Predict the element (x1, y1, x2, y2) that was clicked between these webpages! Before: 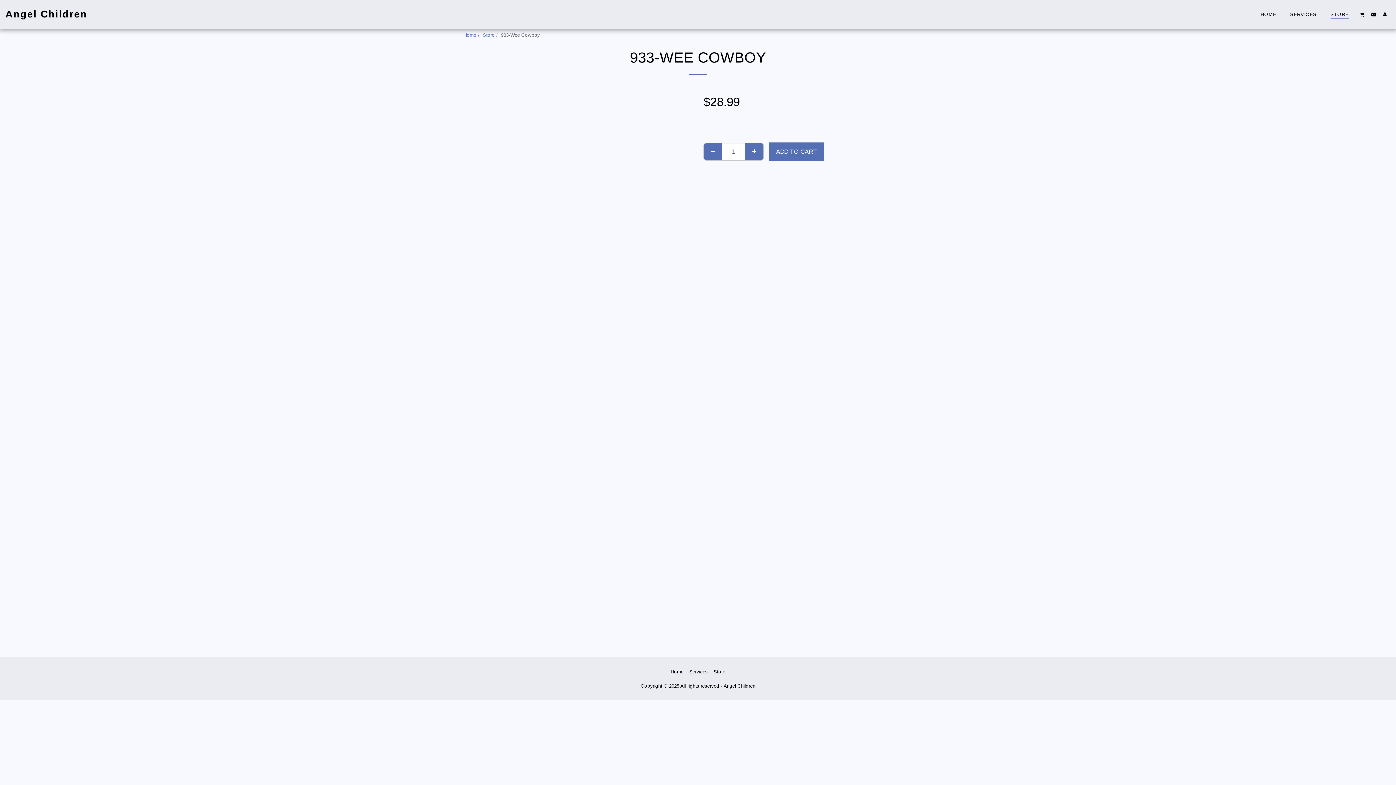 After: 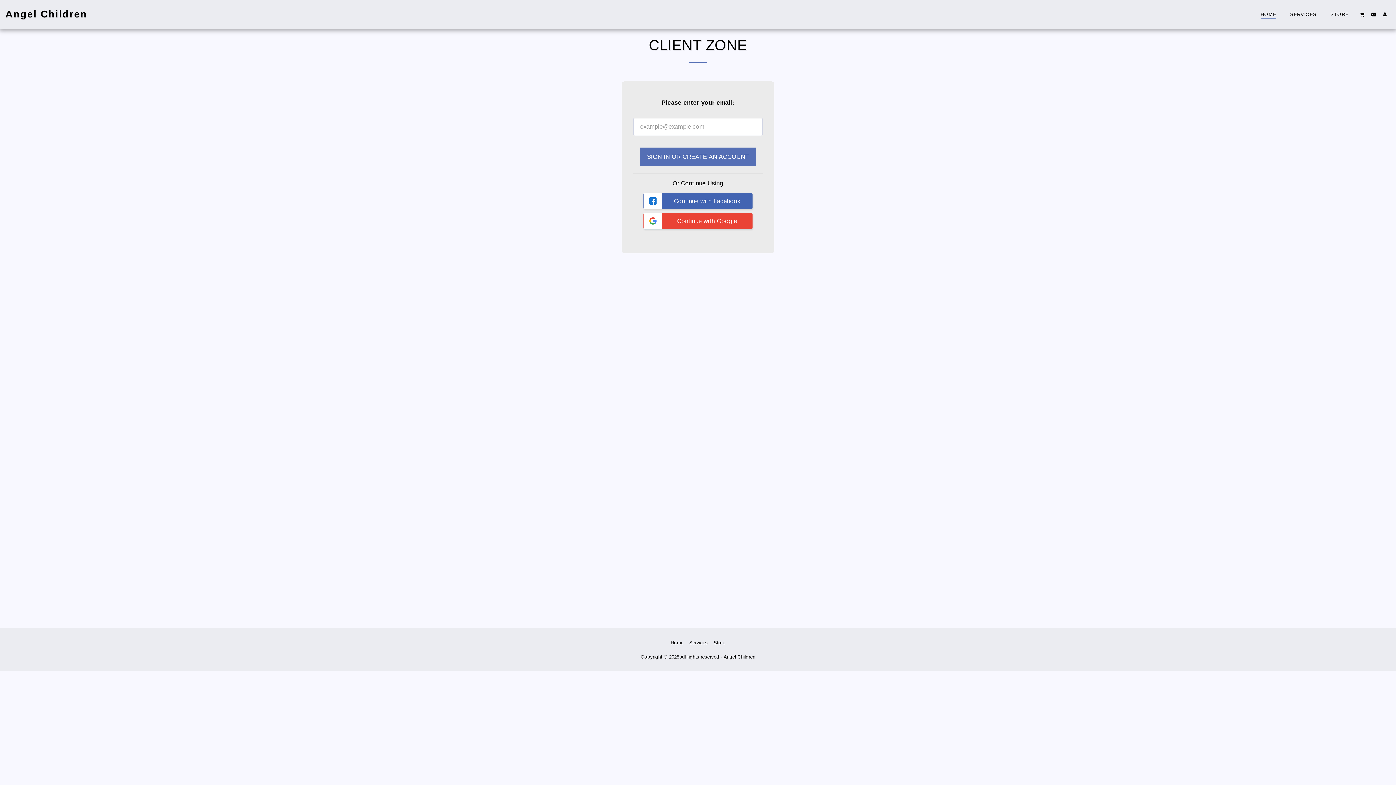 Action: bbox: (1380, 11, 1390, 16) label:  